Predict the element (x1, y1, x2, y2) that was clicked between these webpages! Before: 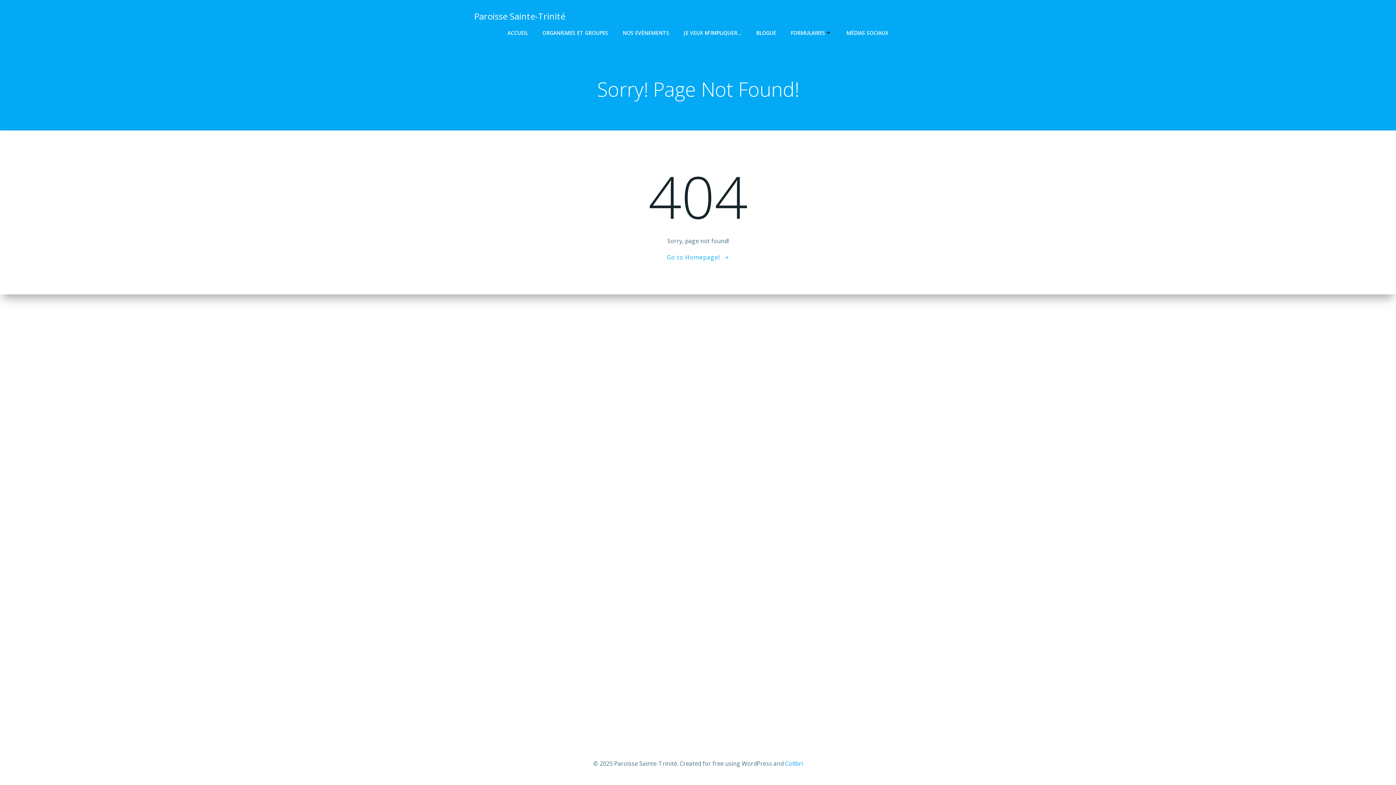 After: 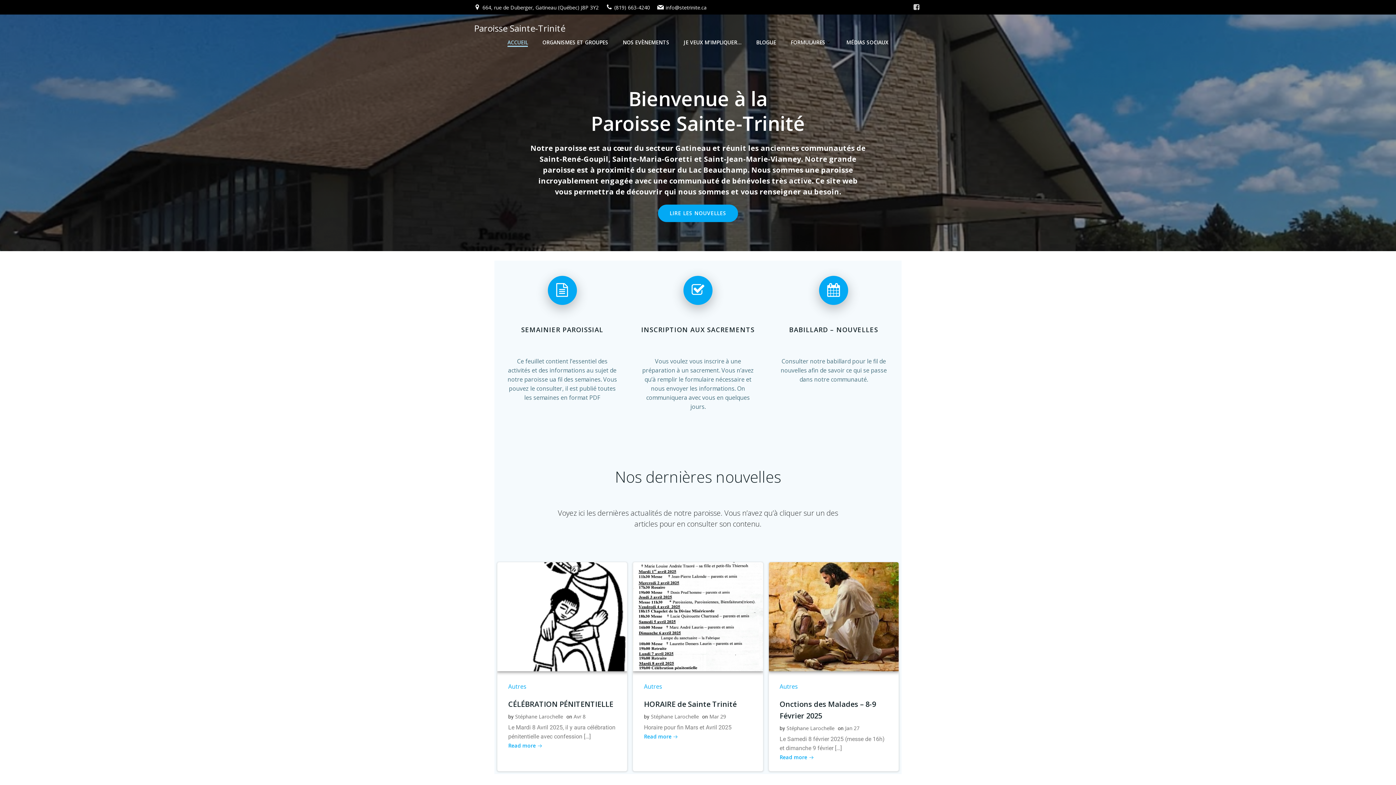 Action: label: ACCUEIL bbox: (507, 29, 528, 36)